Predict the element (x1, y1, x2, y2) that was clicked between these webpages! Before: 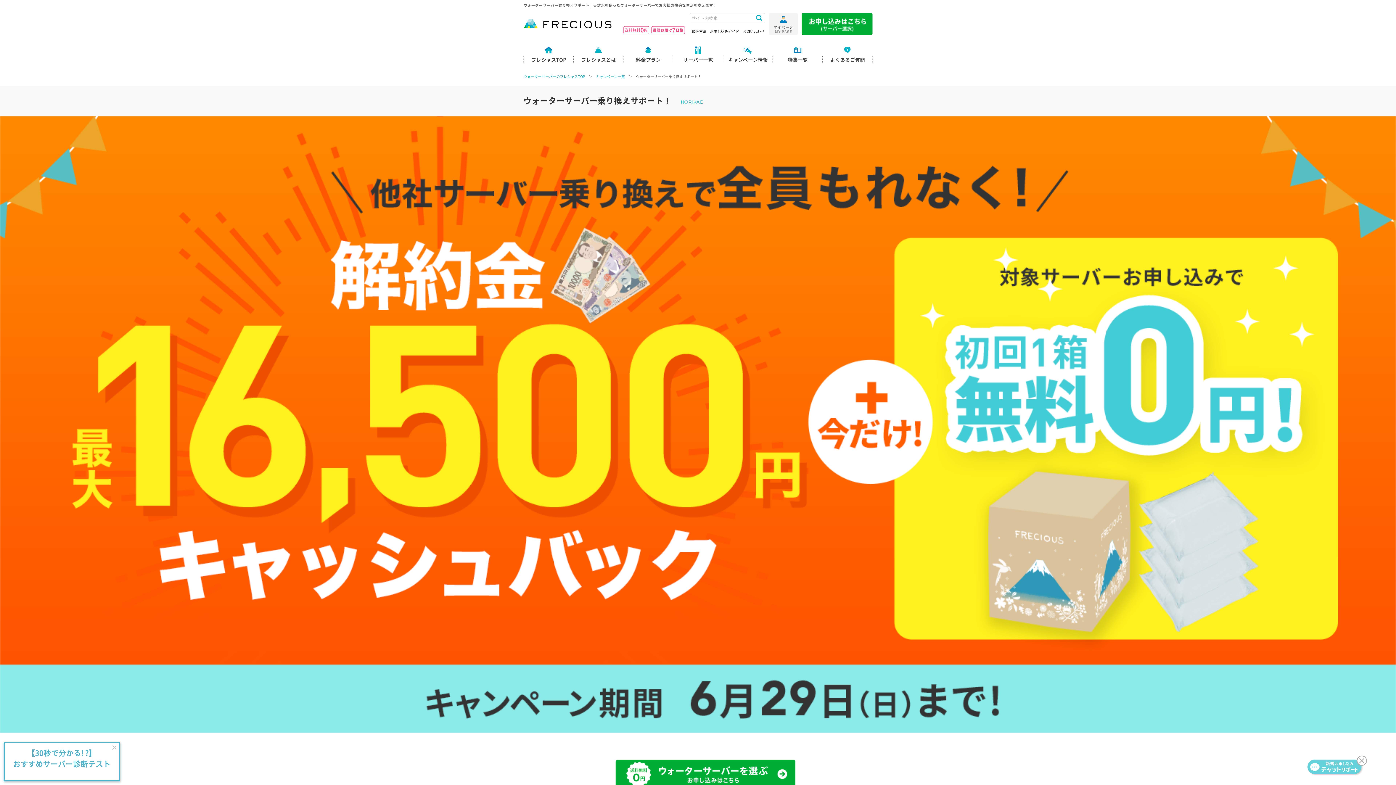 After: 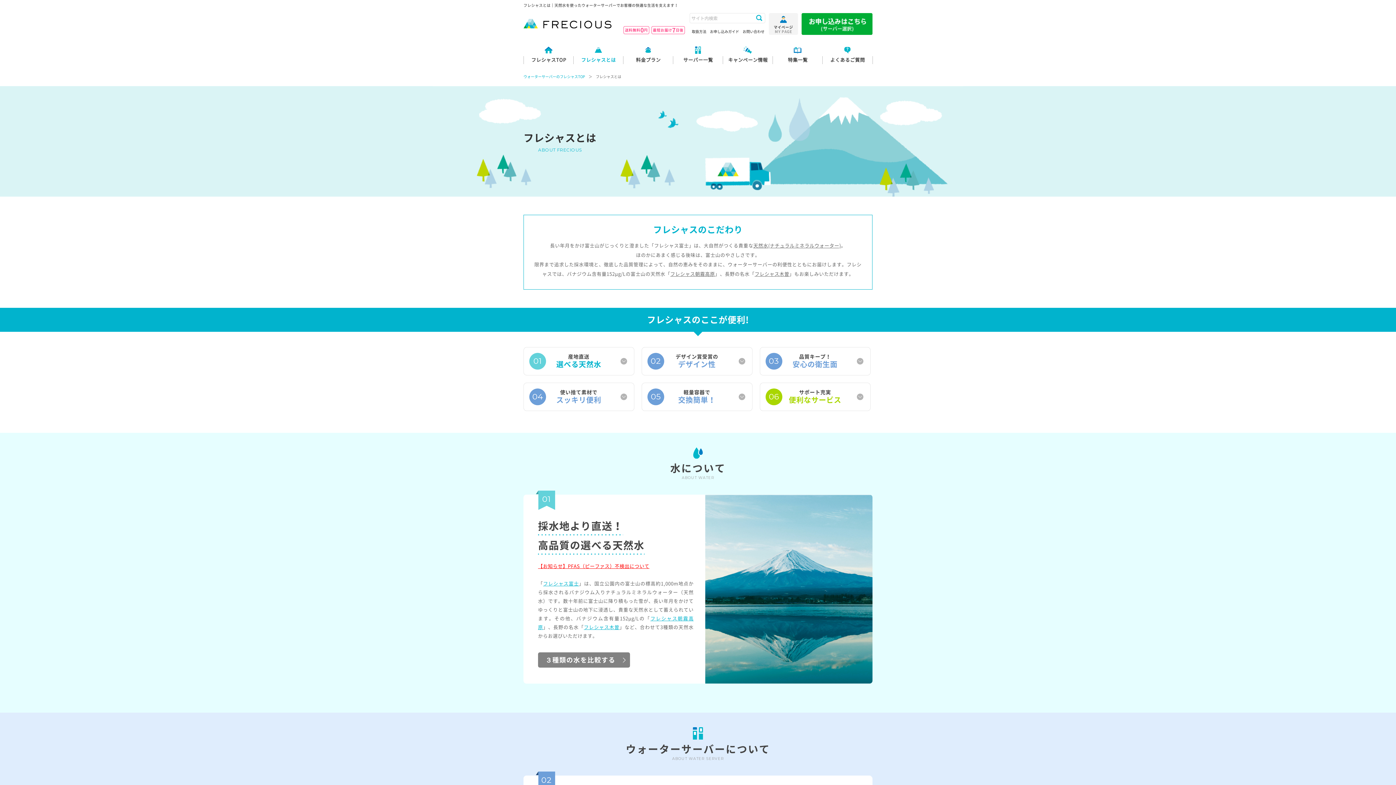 Action: label: フレシャスとは bbox: (573, 44, 623, 64)